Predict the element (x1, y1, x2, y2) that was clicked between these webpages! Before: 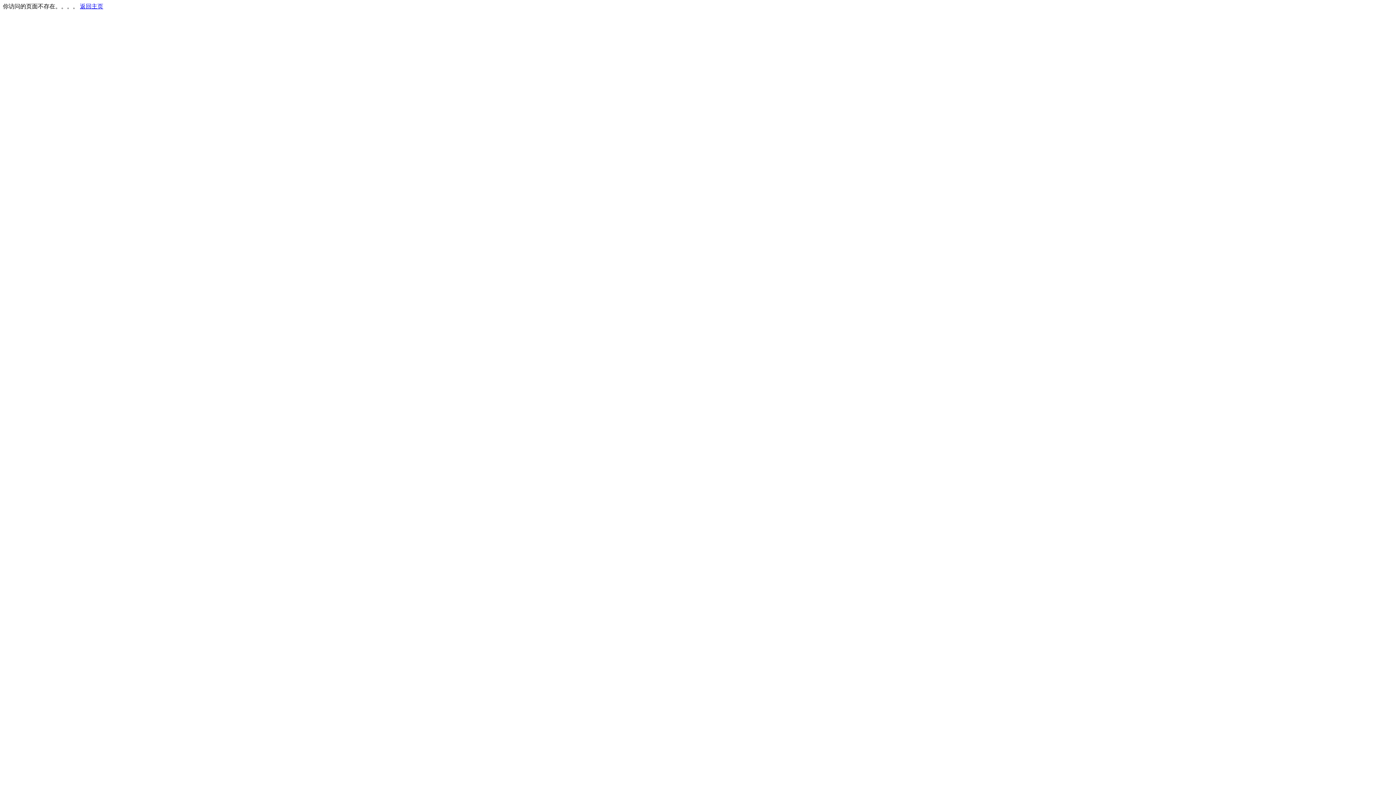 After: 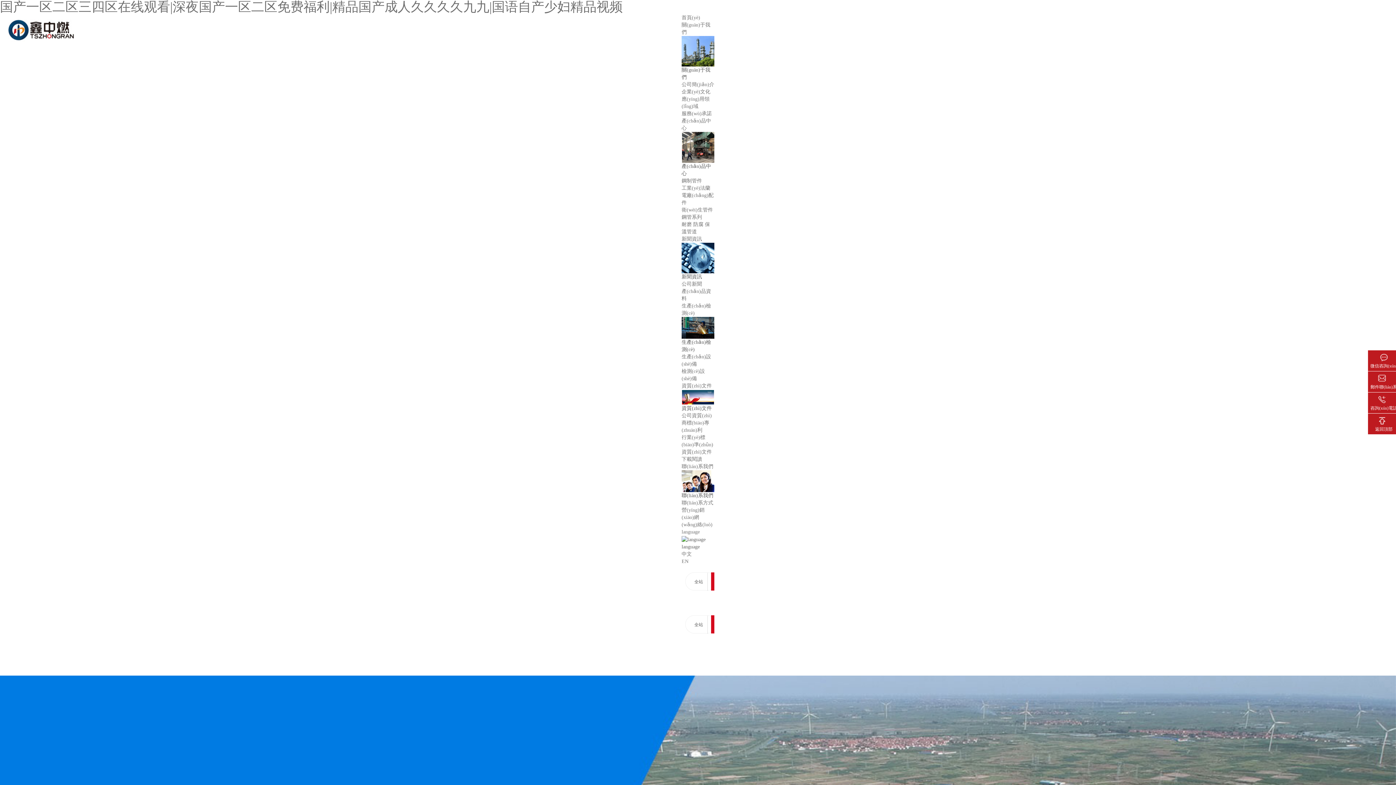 Action: label: 返回主页 bbox: (80, 3, 103, 9)